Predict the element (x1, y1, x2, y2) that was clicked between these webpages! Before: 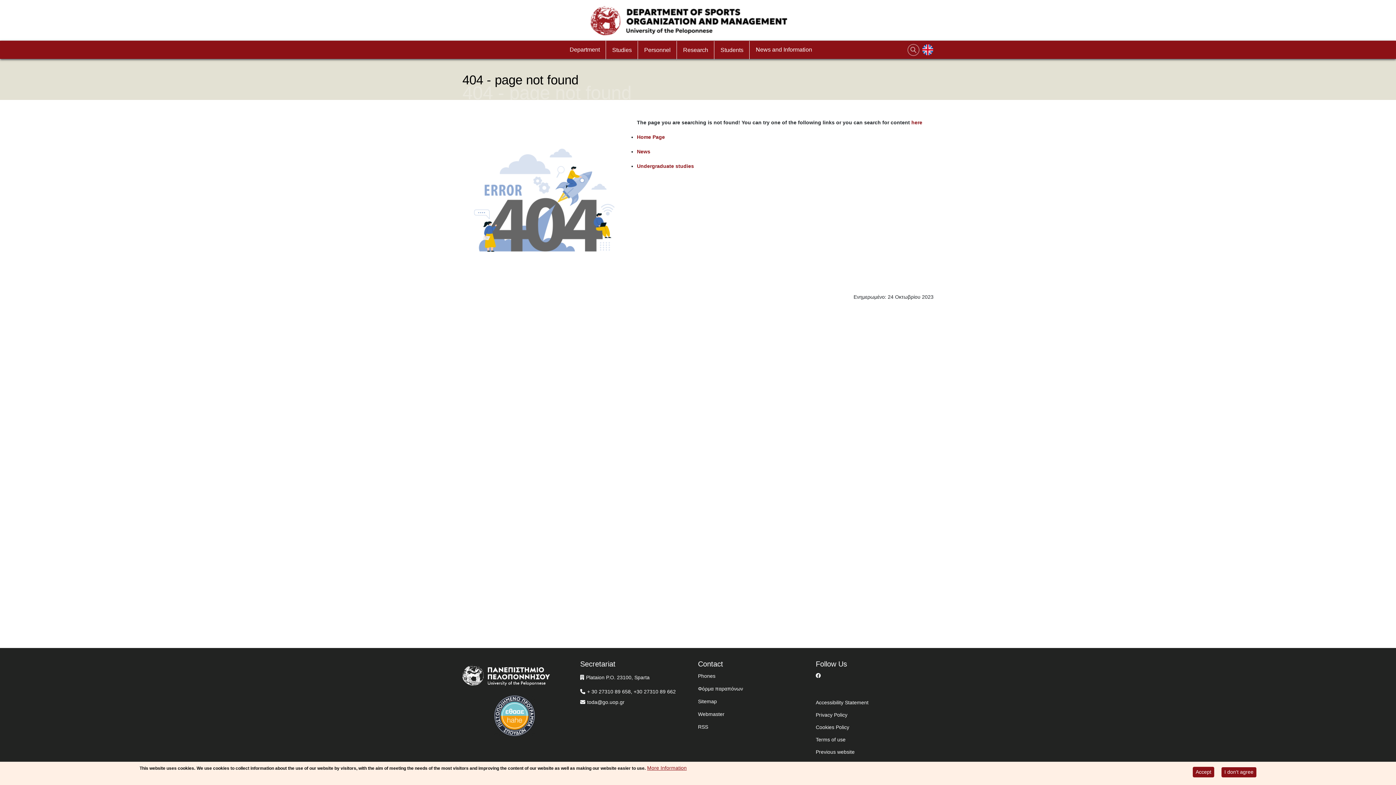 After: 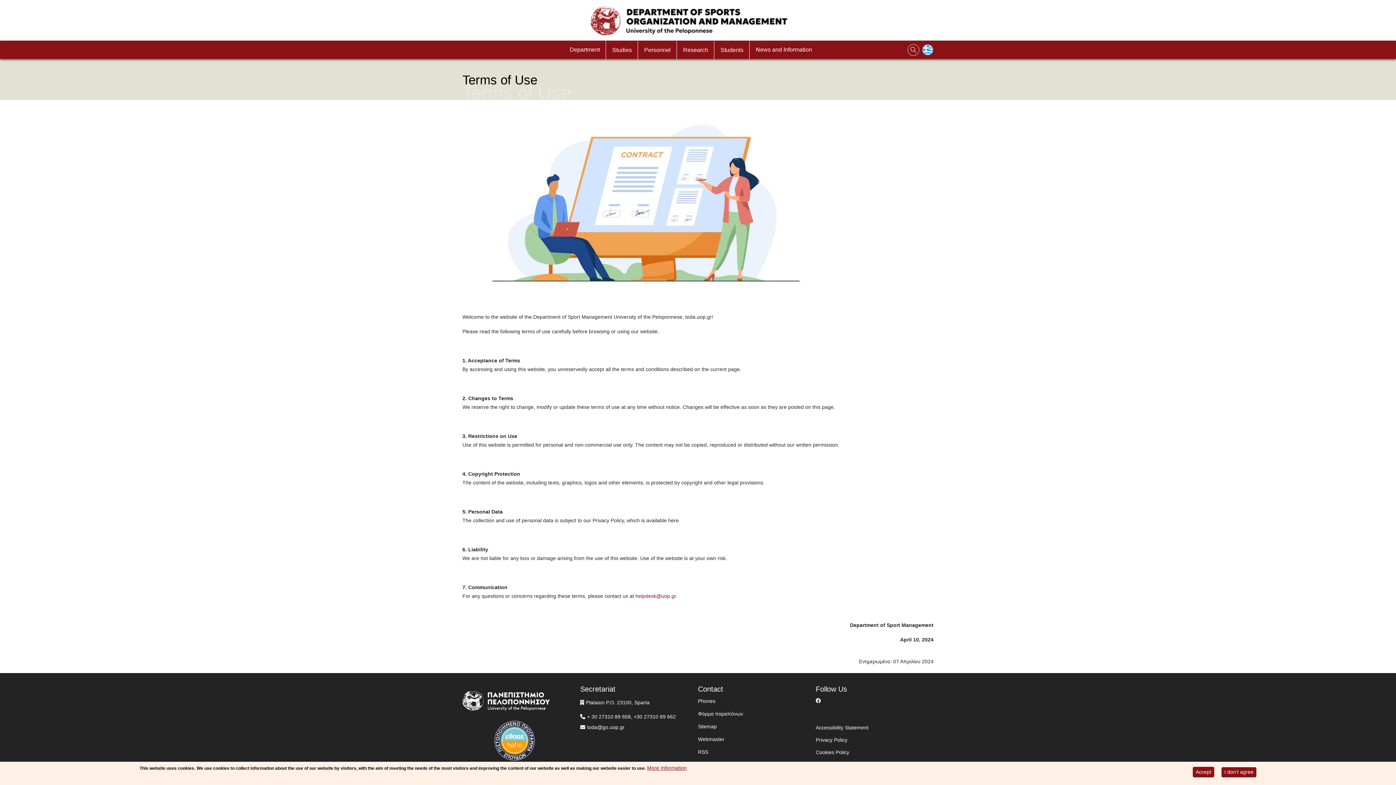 Action: bbox: (816, 735, 845, 744) label: Terms of use